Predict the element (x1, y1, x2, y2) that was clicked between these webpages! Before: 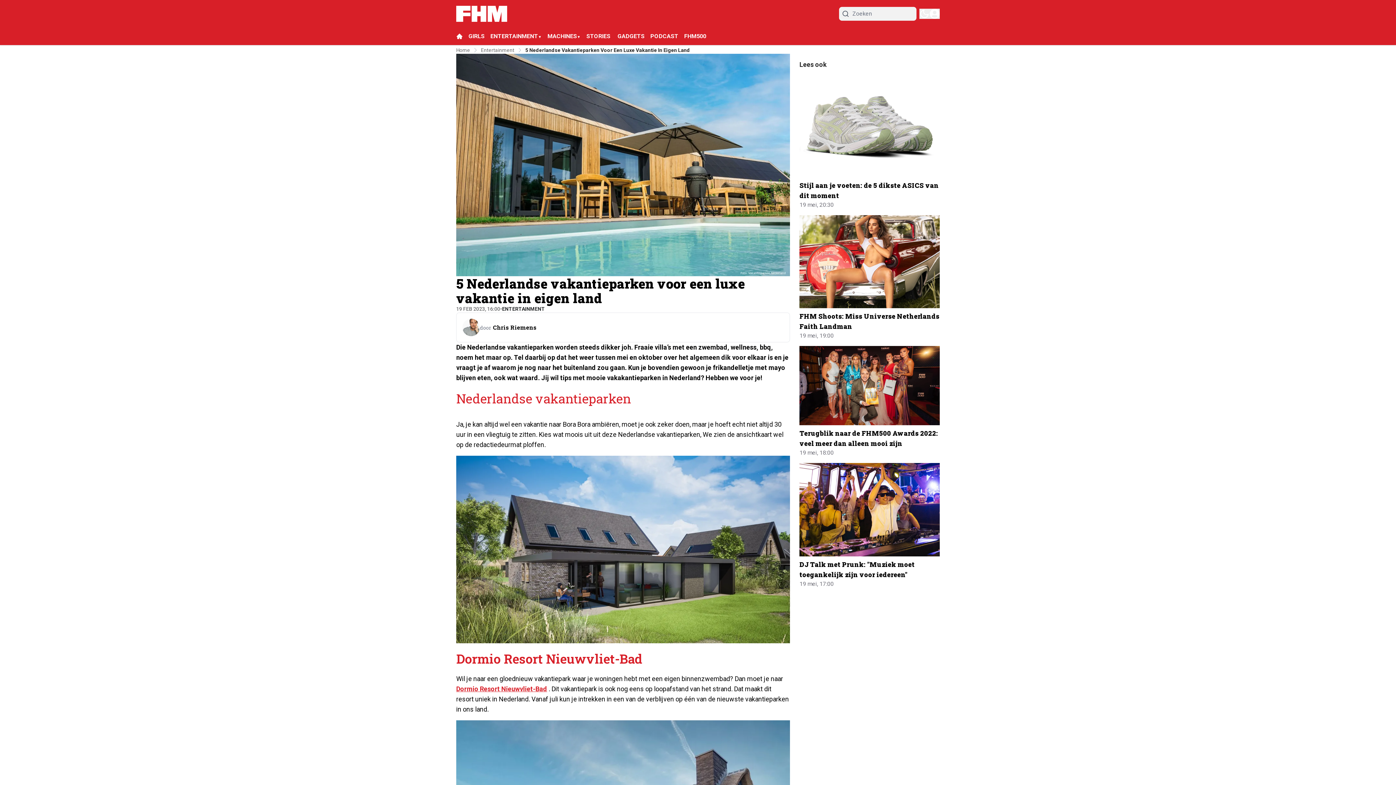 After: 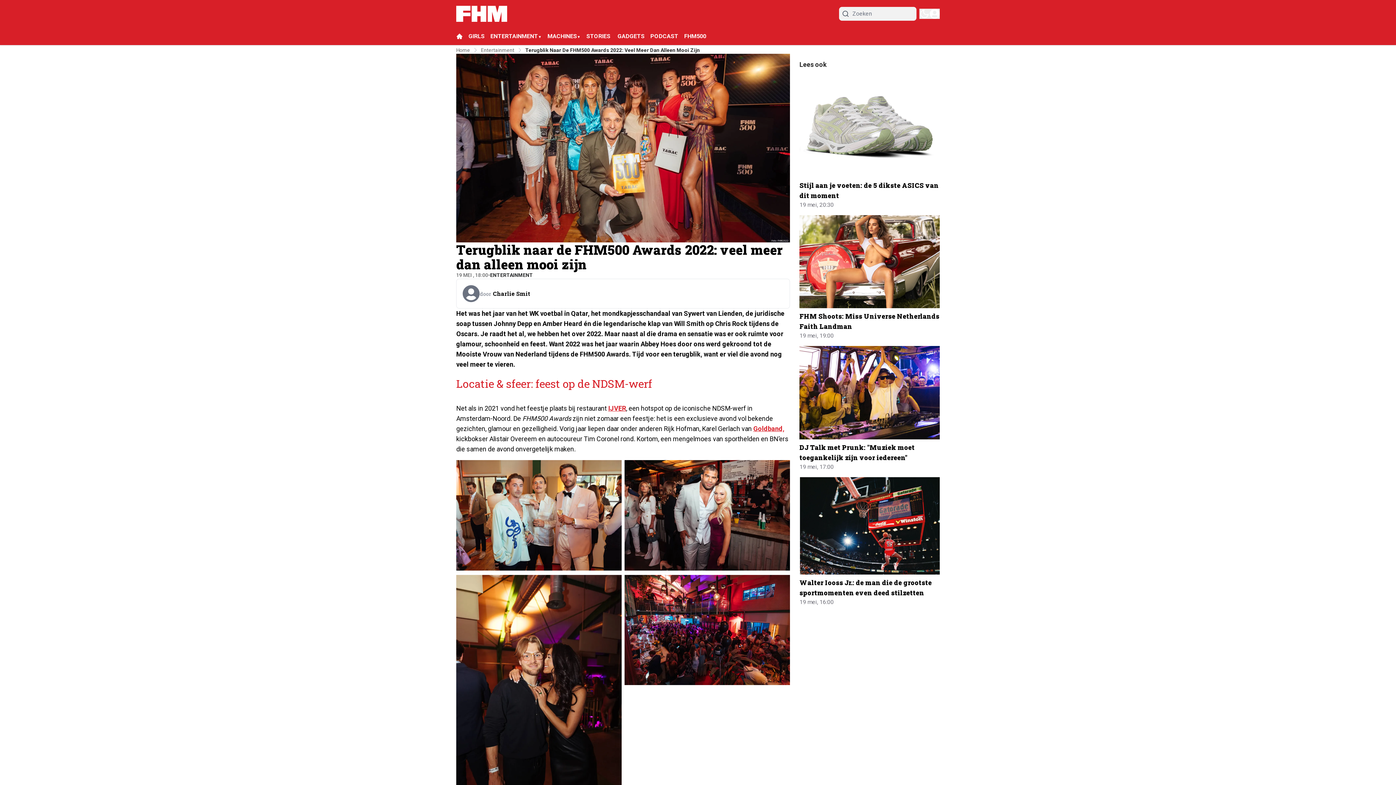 Action: bbox: (799, 428, 939, 448) label: Terugblik naar de FHM500 Awards 2022: veel meer dan alleen mooi zijn